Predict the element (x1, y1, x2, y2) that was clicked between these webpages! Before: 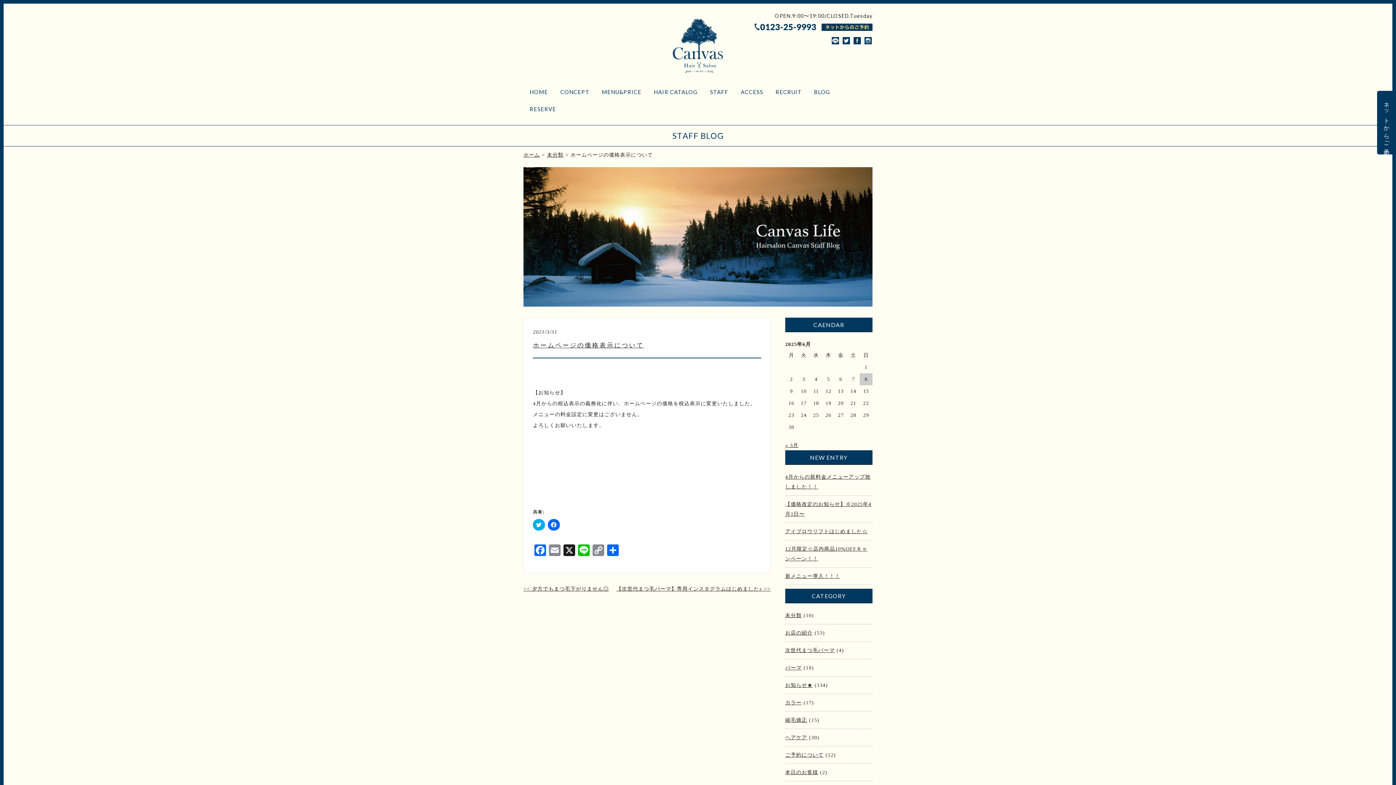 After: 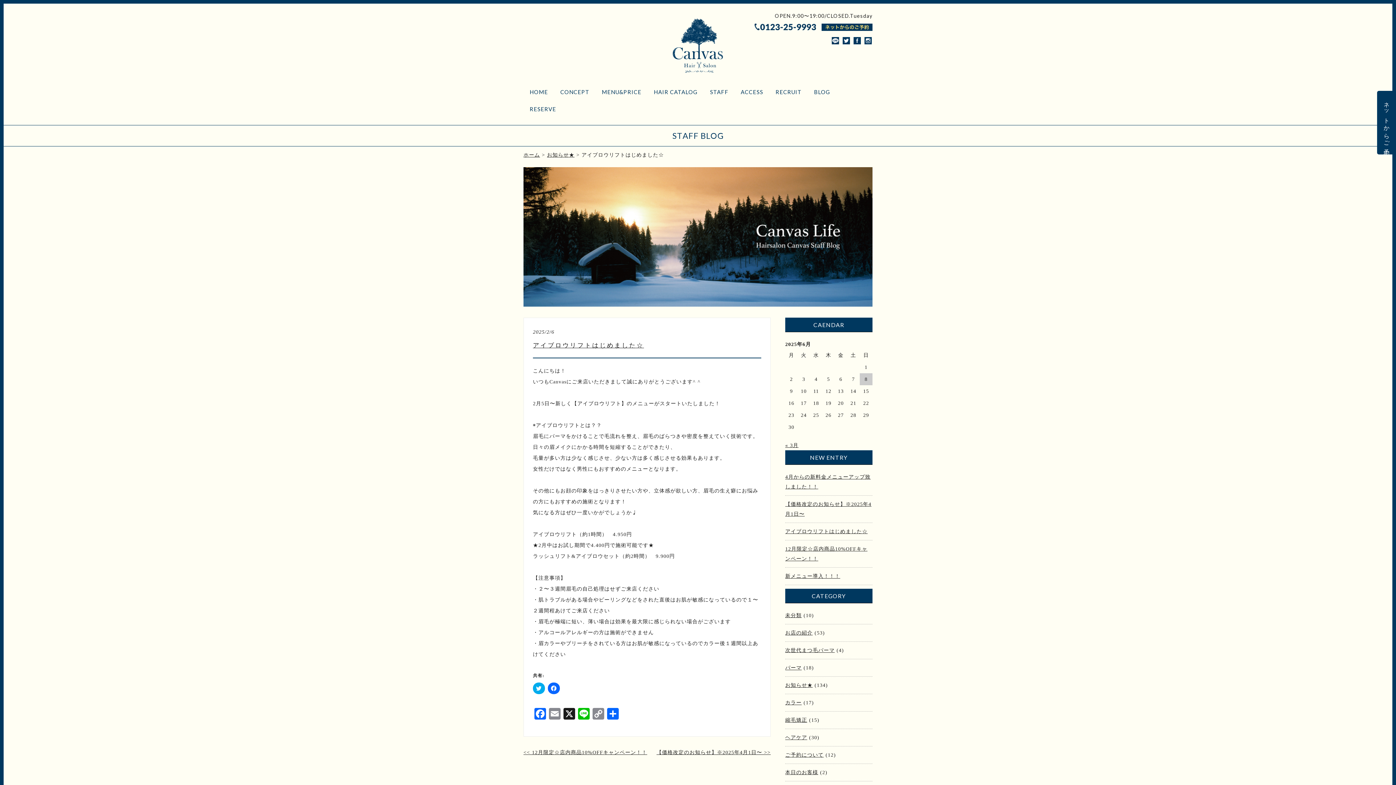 Action: label: アイブロウリフトはじめました☆ bbox: (785, 529, 867, 534)